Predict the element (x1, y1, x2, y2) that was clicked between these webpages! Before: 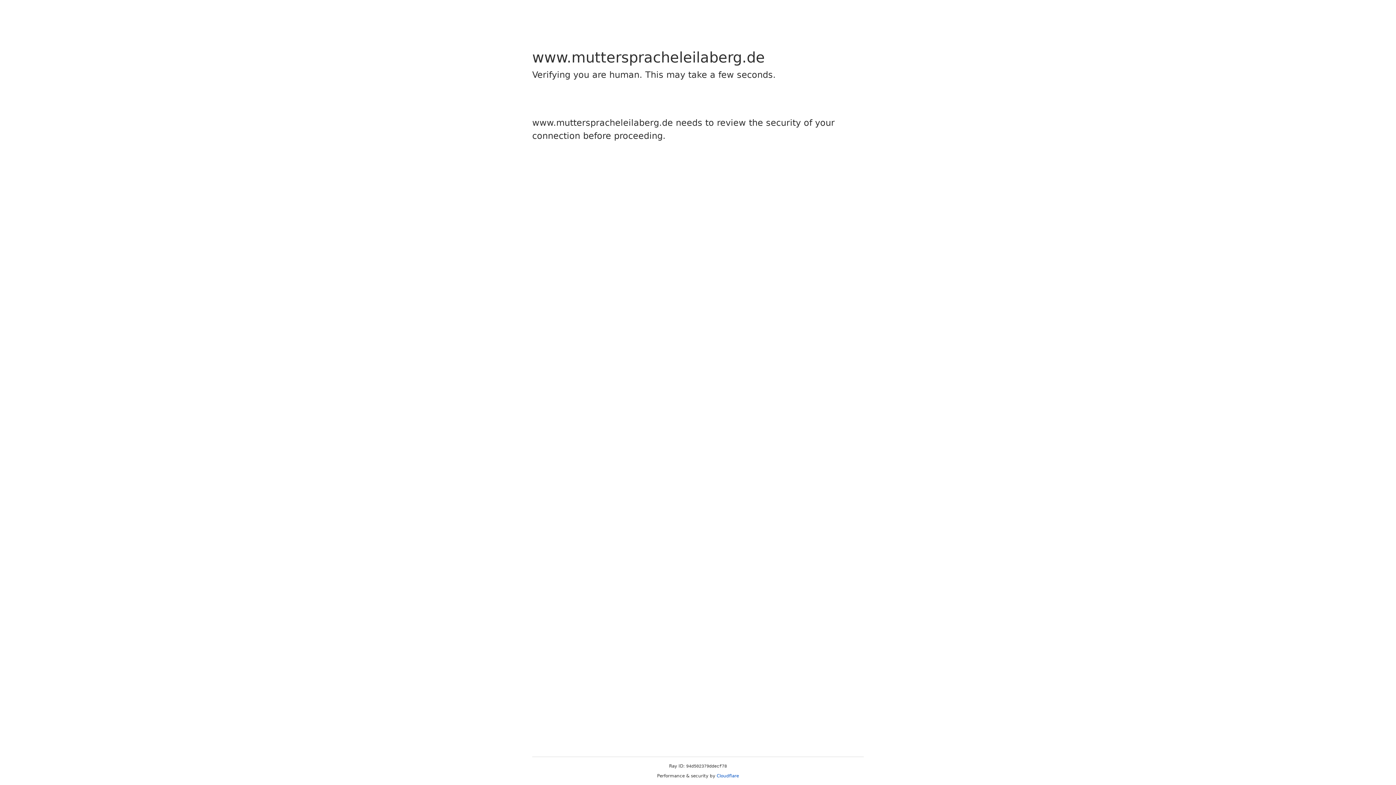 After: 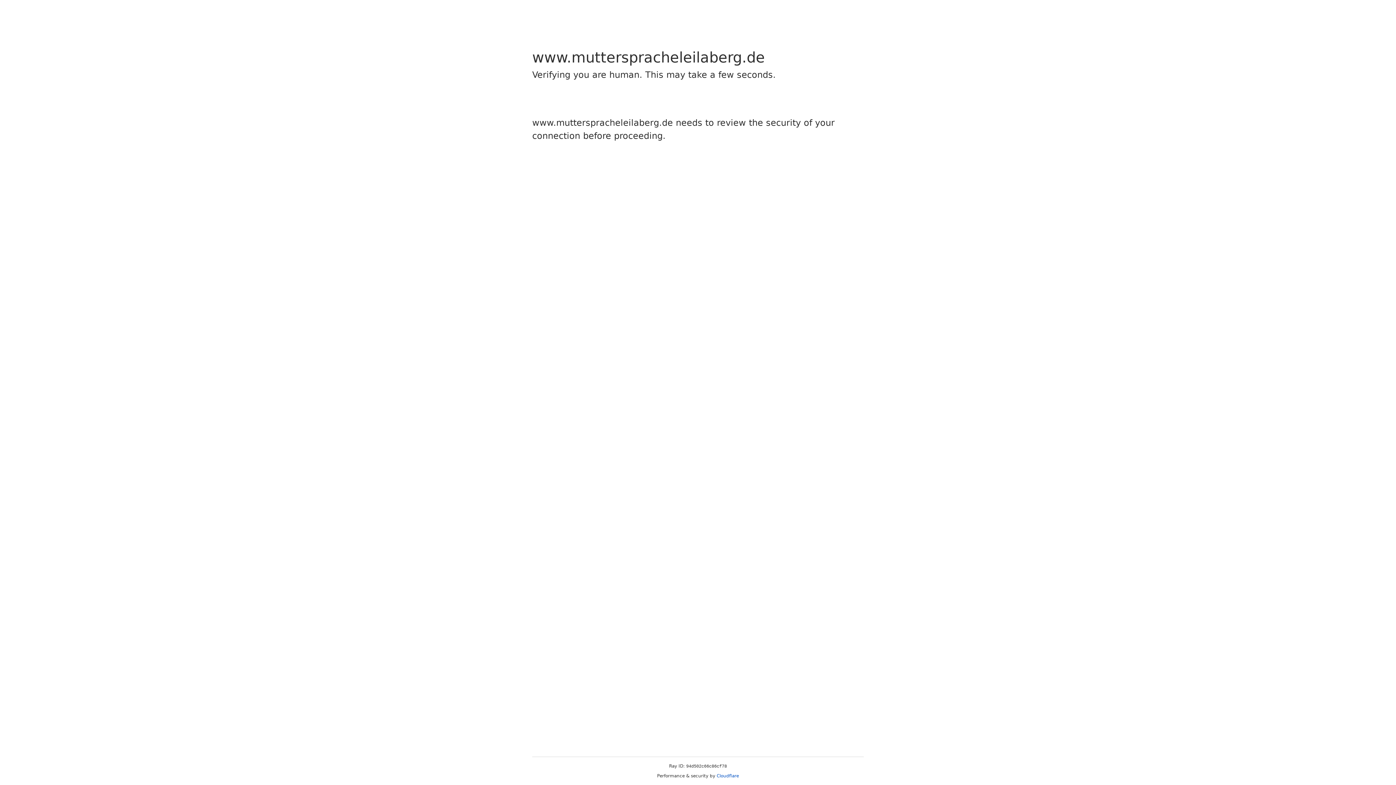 Action: bbox: (716, 773, 739, 778) label: Cloudflare